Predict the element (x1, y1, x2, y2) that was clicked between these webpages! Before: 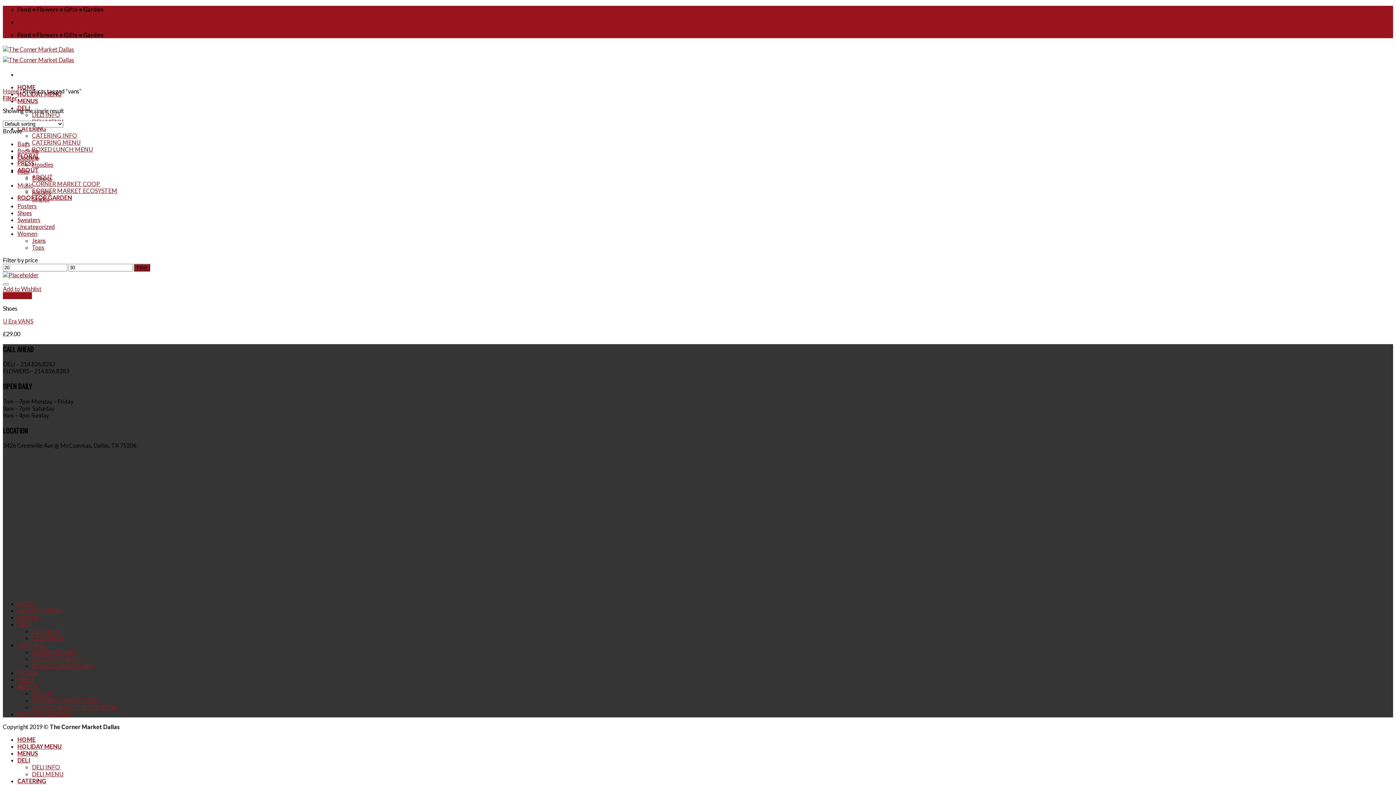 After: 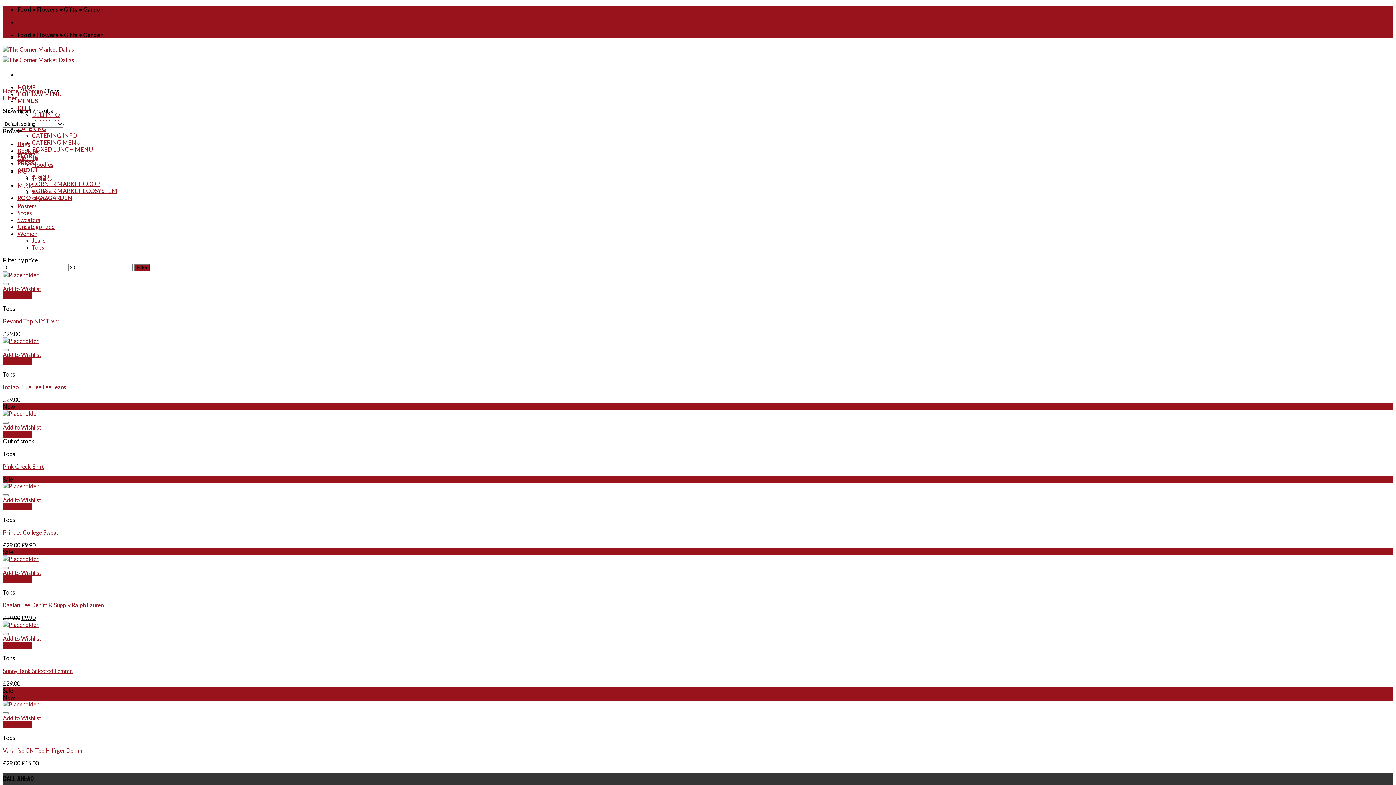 Action: label: Tops bbox: (32, 244, 44, 250)